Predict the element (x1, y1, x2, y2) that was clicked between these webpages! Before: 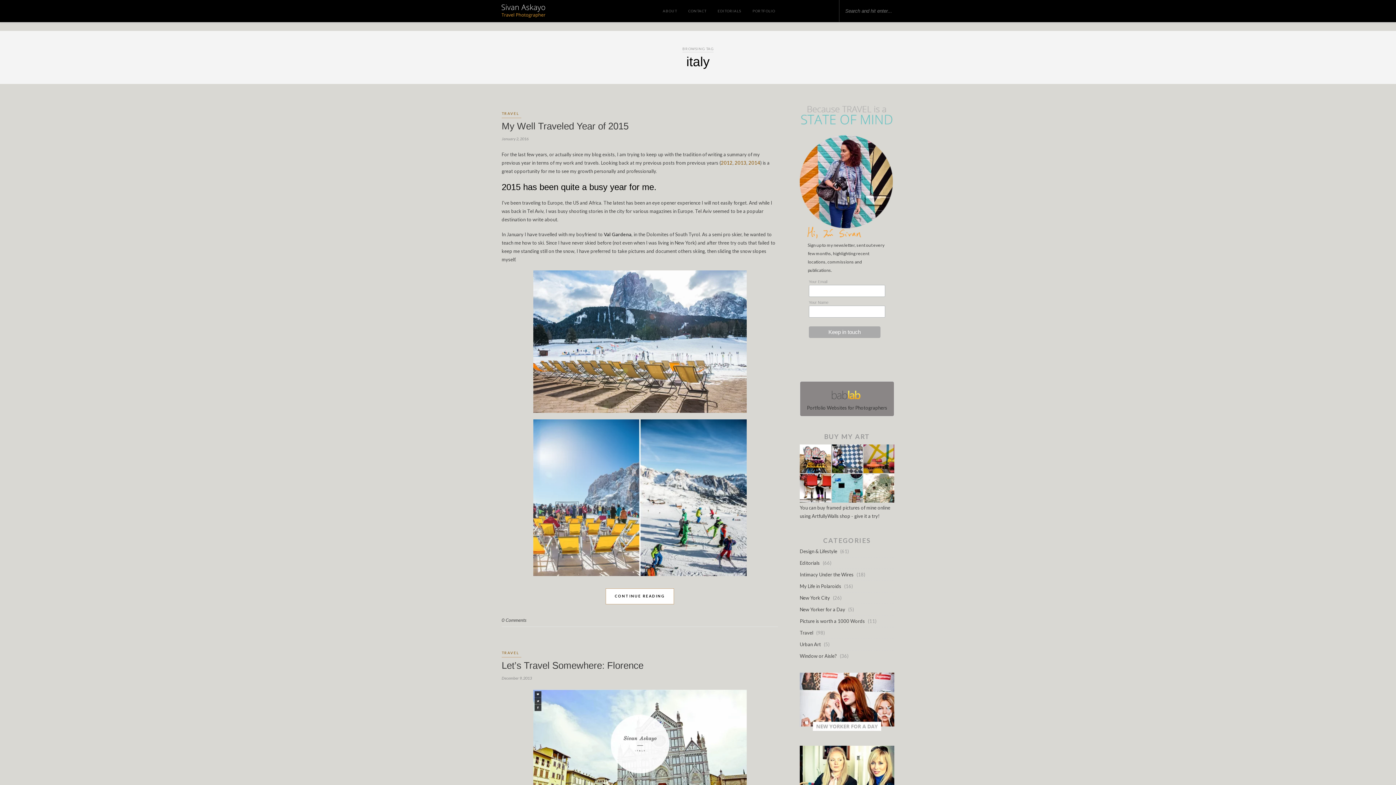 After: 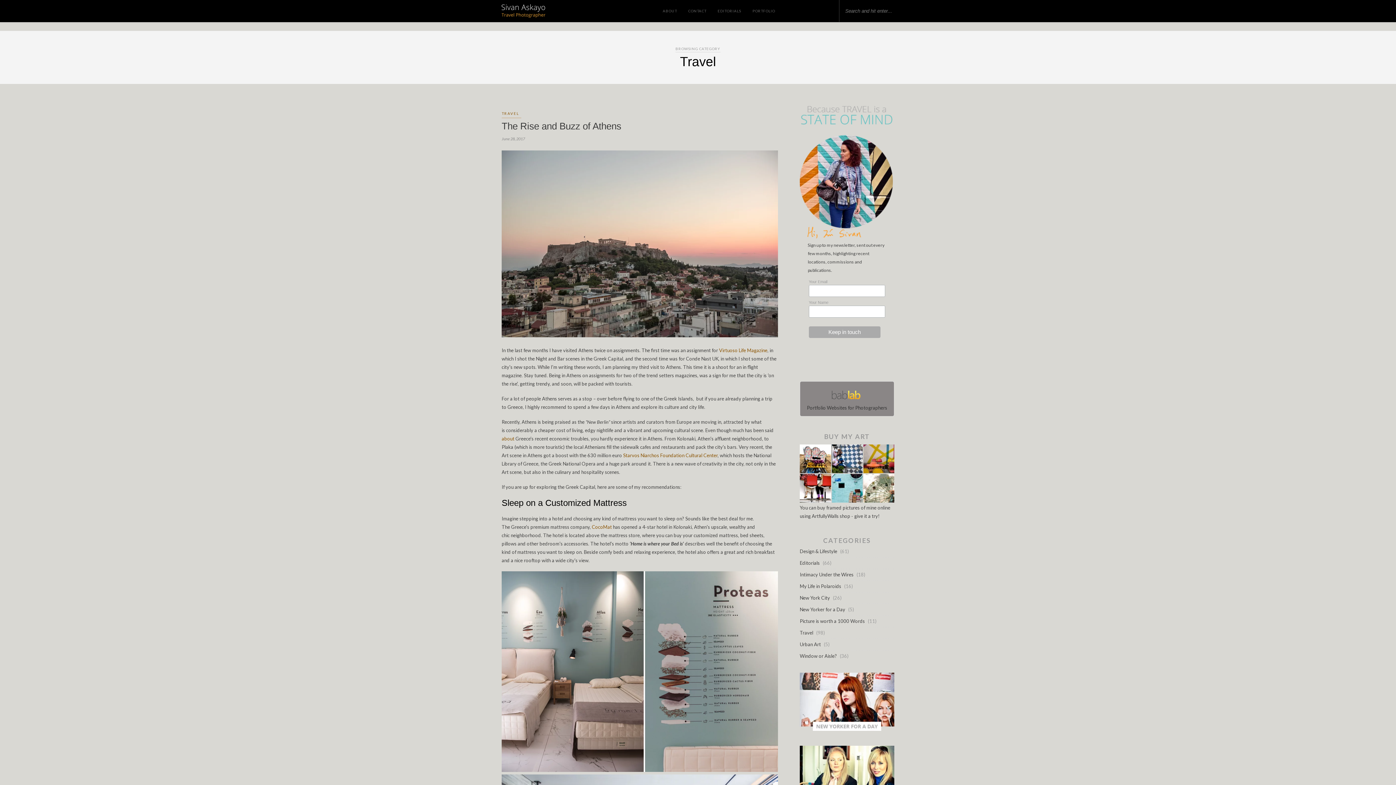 Action: label: Travel bbox: (800, 630, 813, 635)